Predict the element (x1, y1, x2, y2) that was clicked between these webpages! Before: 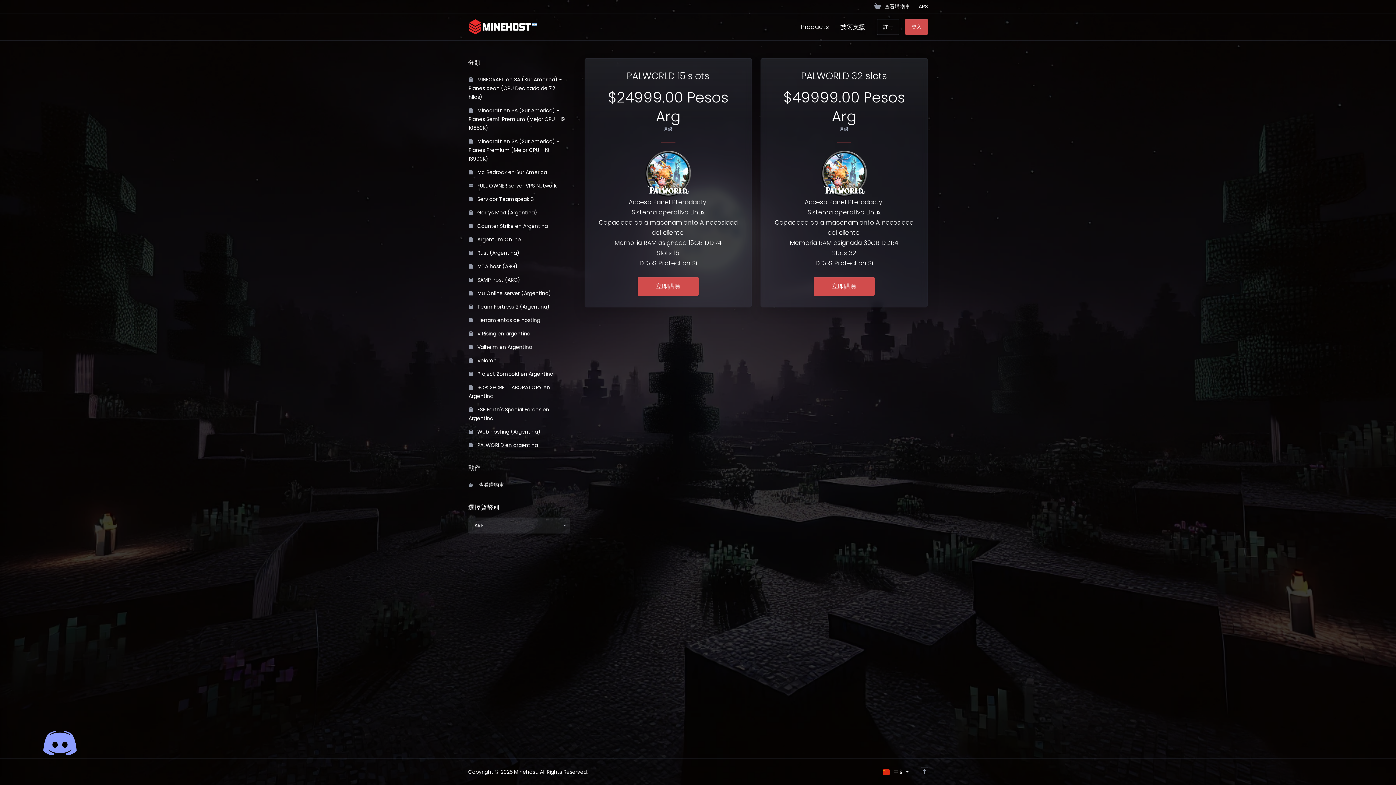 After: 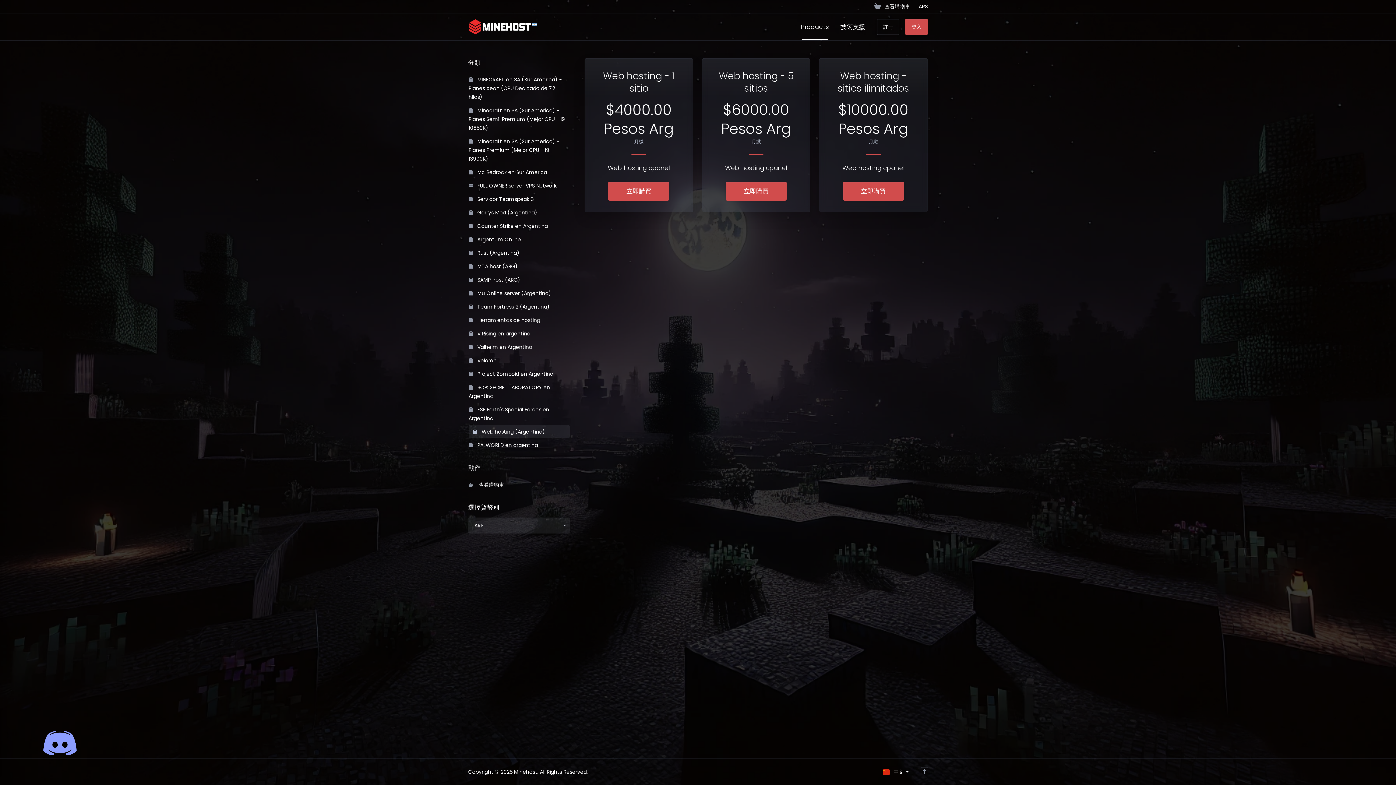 Action: bbox: (468, 425, 569, 438) label:  Web hosting (Argentina)